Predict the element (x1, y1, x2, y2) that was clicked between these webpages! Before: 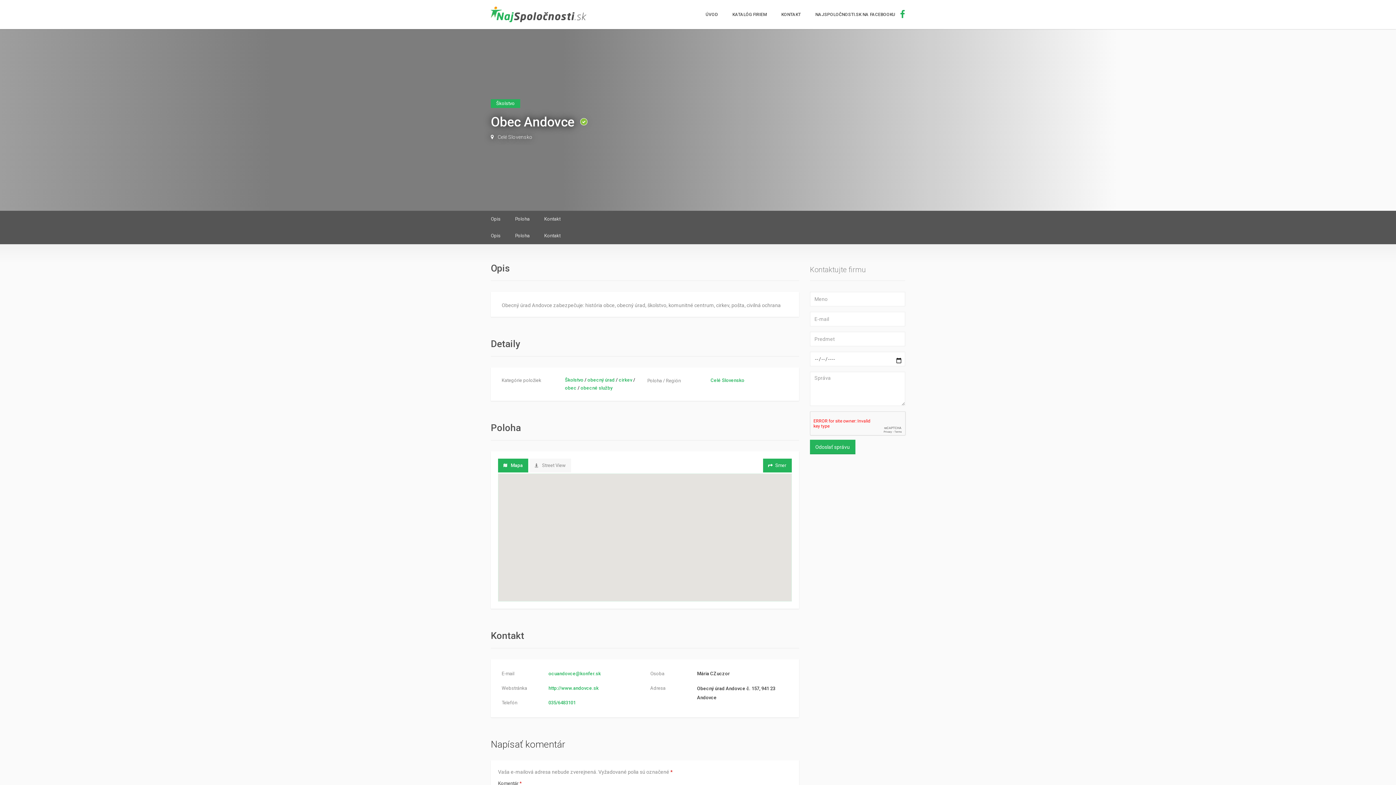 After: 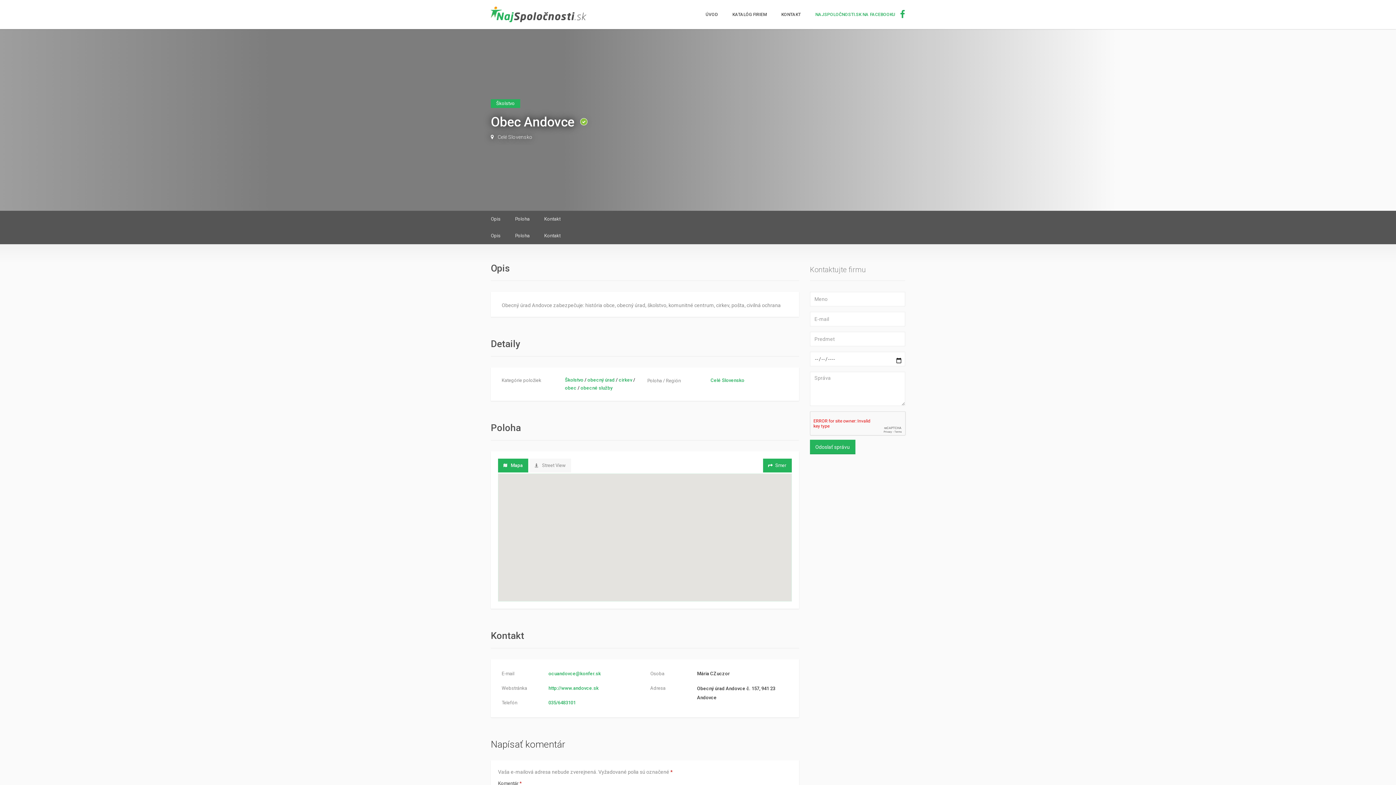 Action: bbox: (808, 0, 905, 29) label: NAJSPOLOČNOSTI.SK NA FACEBOOKU 